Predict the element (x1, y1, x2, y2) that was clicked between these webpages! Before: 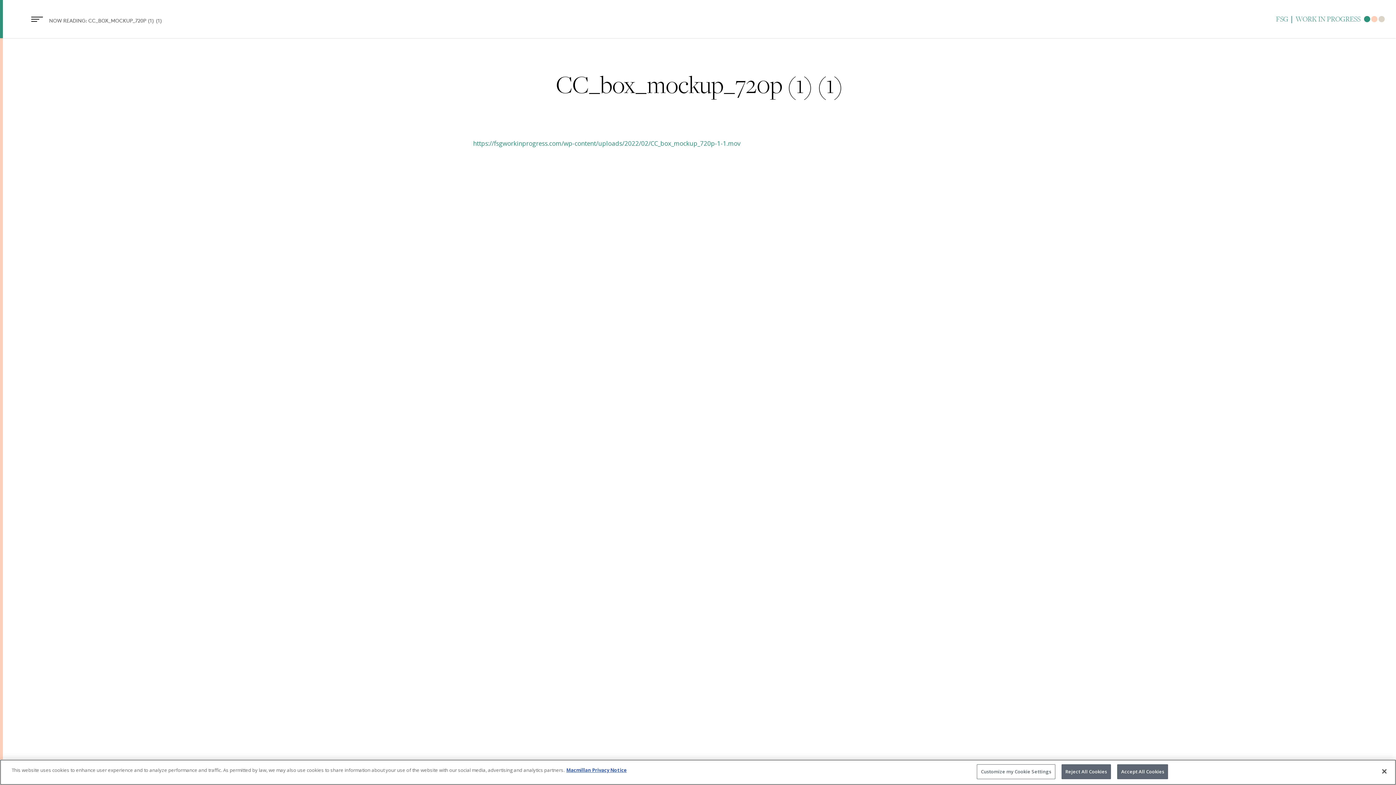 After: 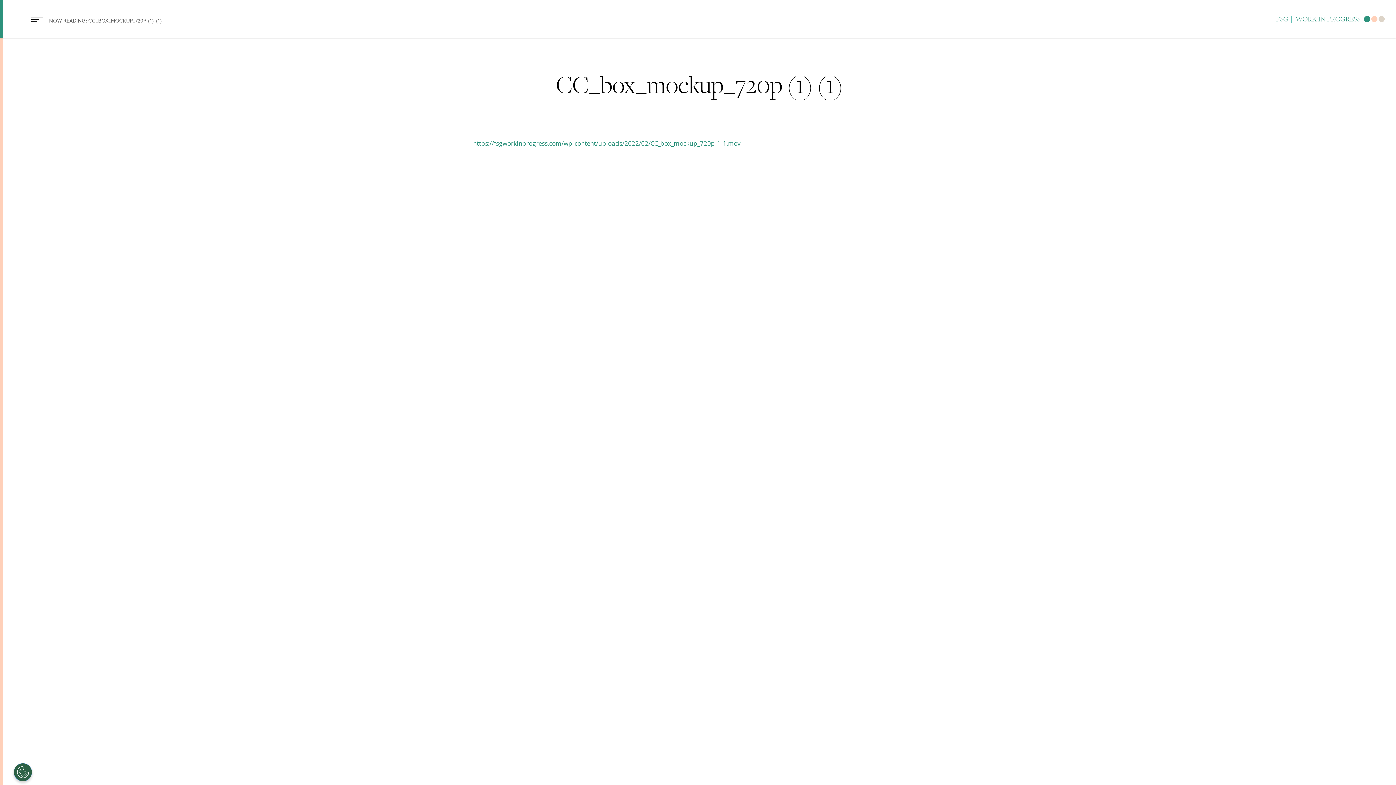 Action: label: Close bbox: (1376, 763, 1392, 779)